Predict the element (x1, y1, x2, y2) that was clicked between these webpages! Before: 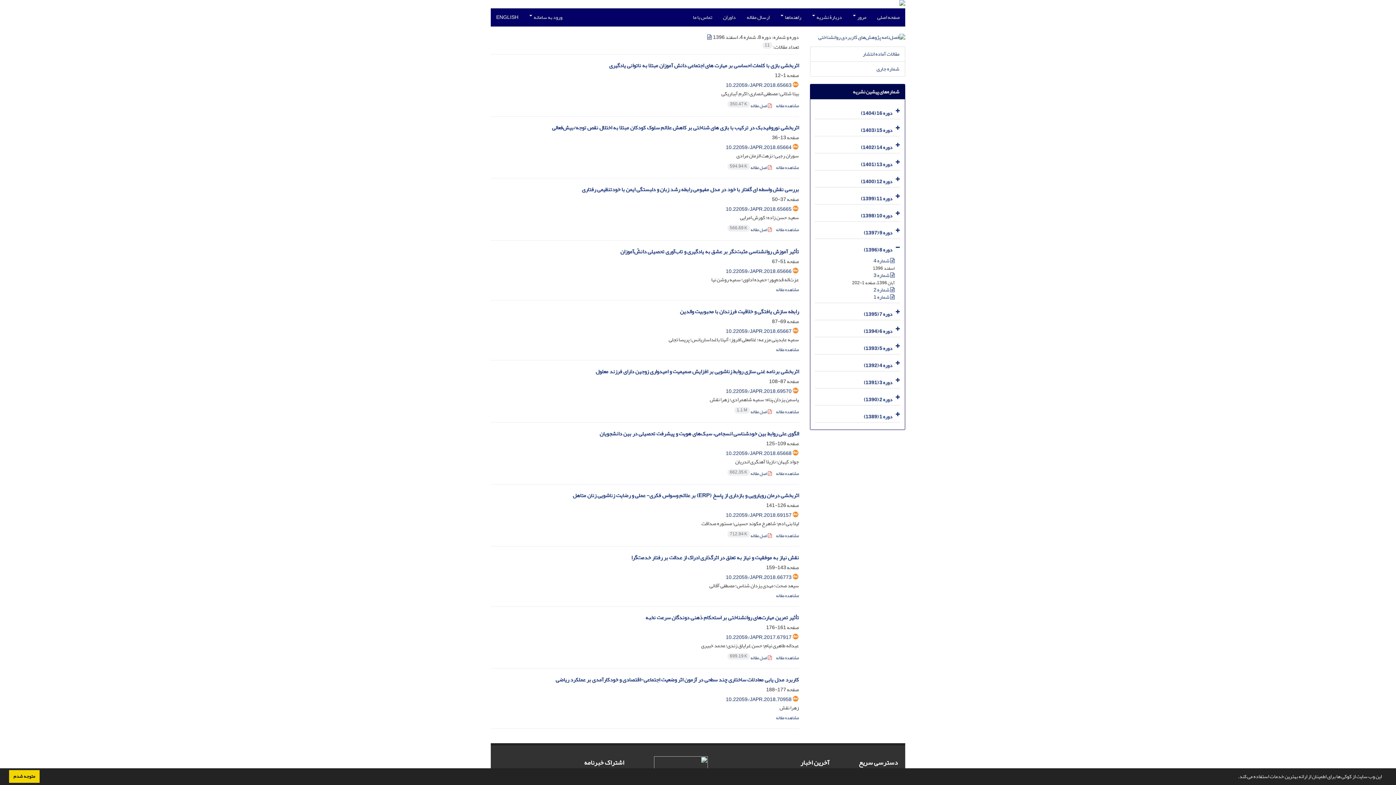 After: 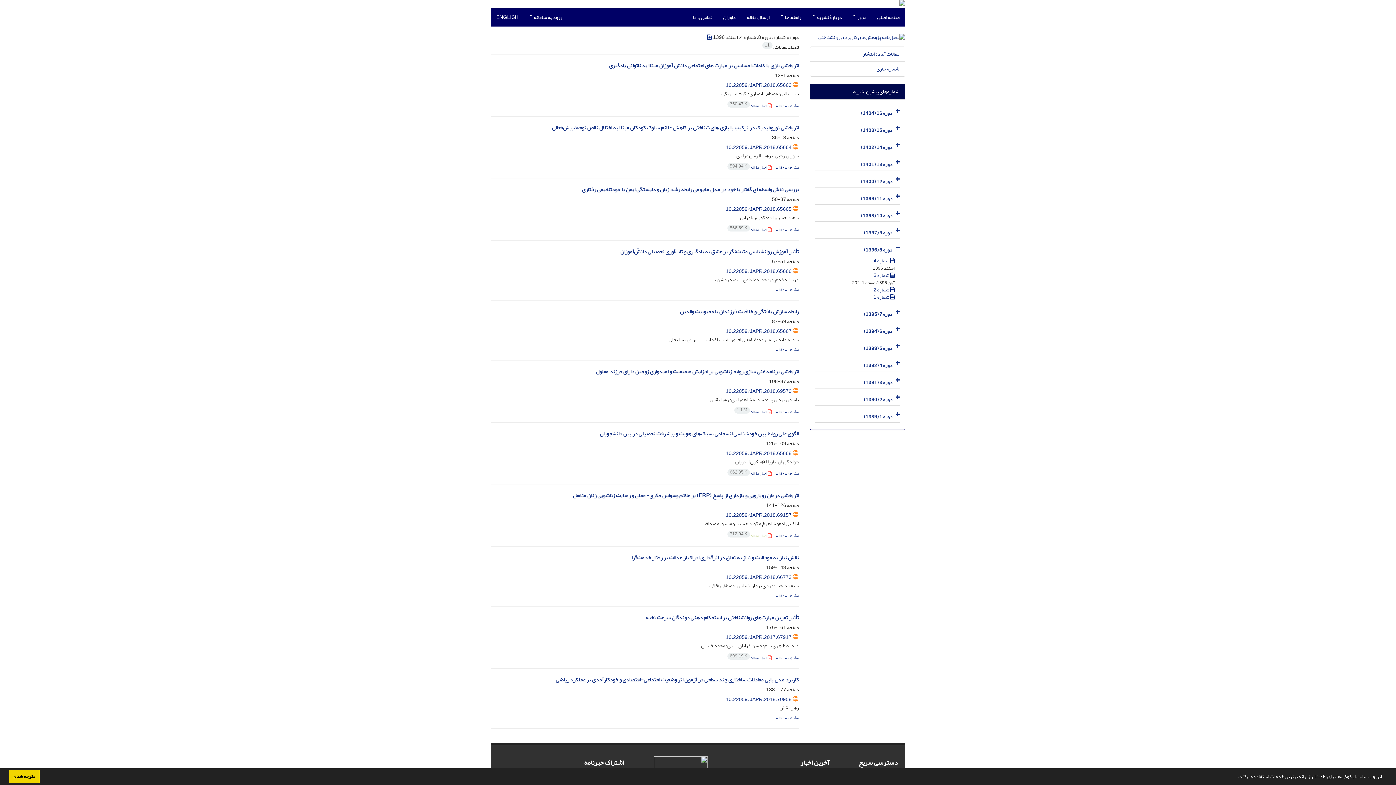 Action: label:  اصل مقاله 712.94 K bbox: (727, 531, 771, 540)